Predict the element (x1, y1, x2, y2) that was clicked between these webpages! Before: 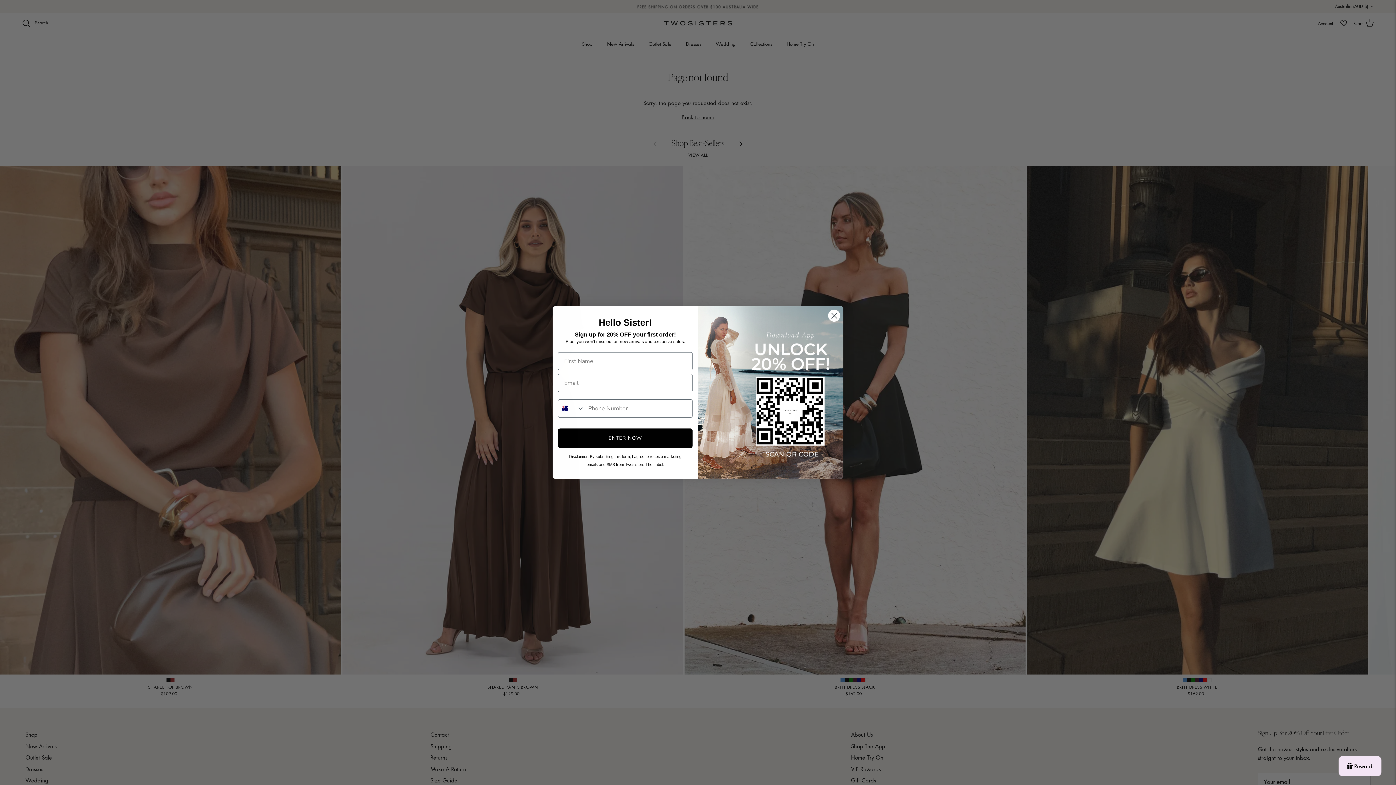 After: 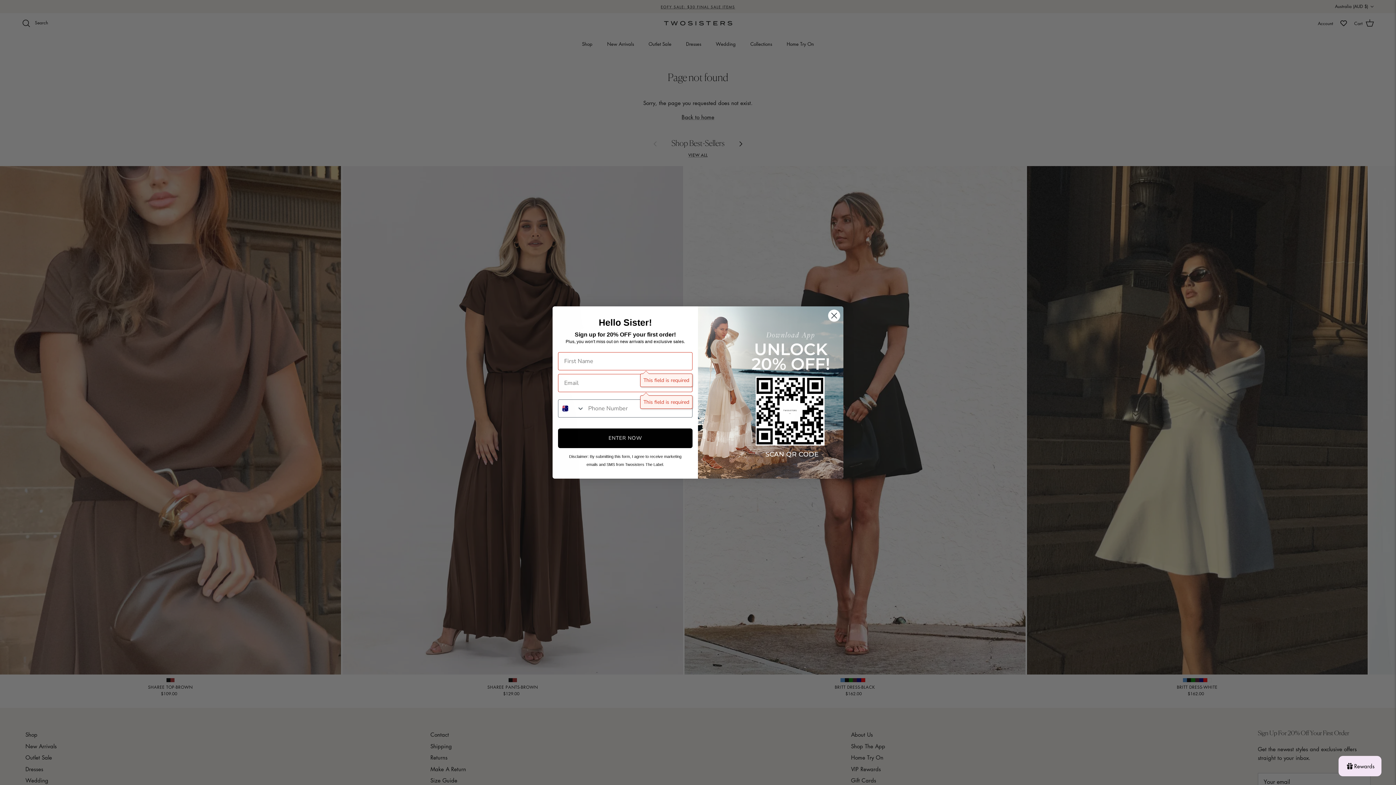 Action: label: ENTER NOW bbox: (558, 428, 692, 448)